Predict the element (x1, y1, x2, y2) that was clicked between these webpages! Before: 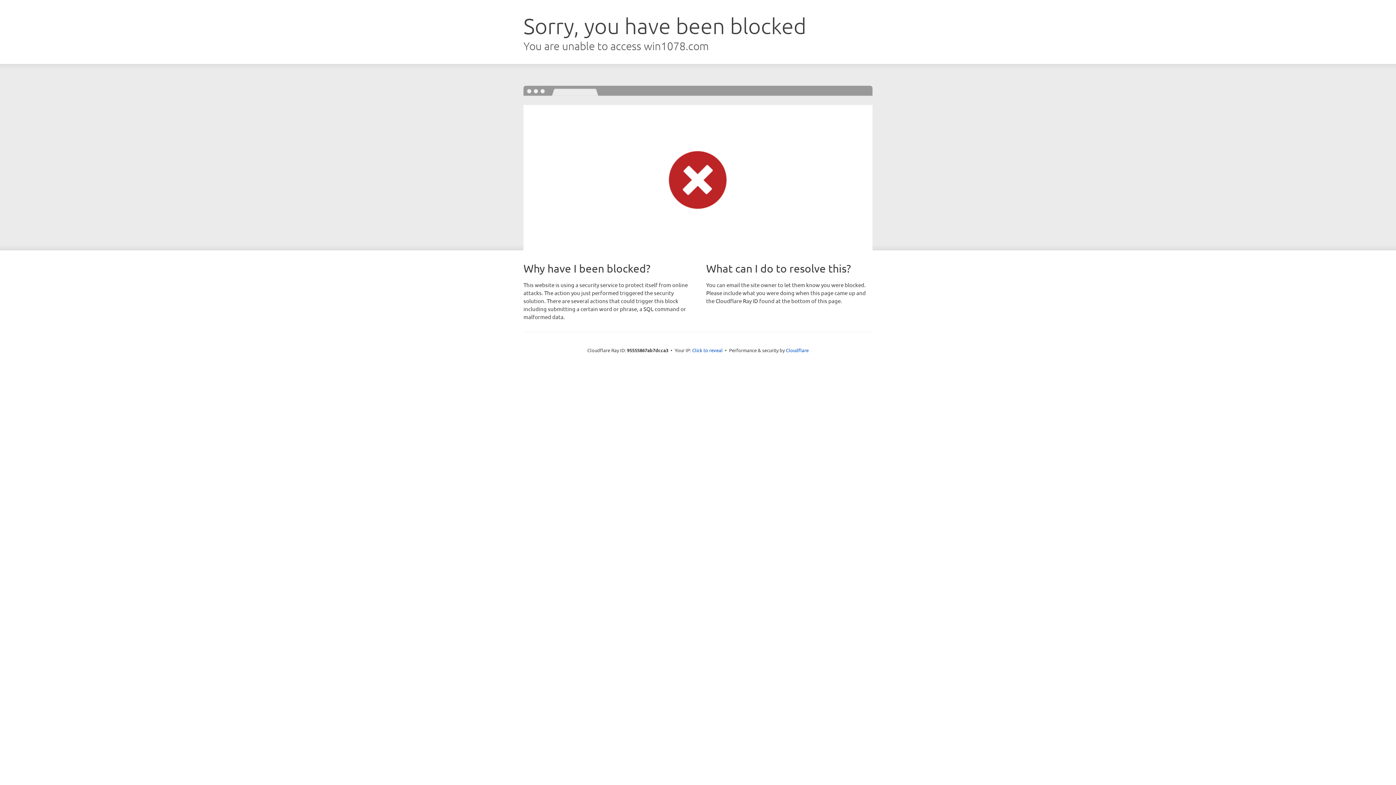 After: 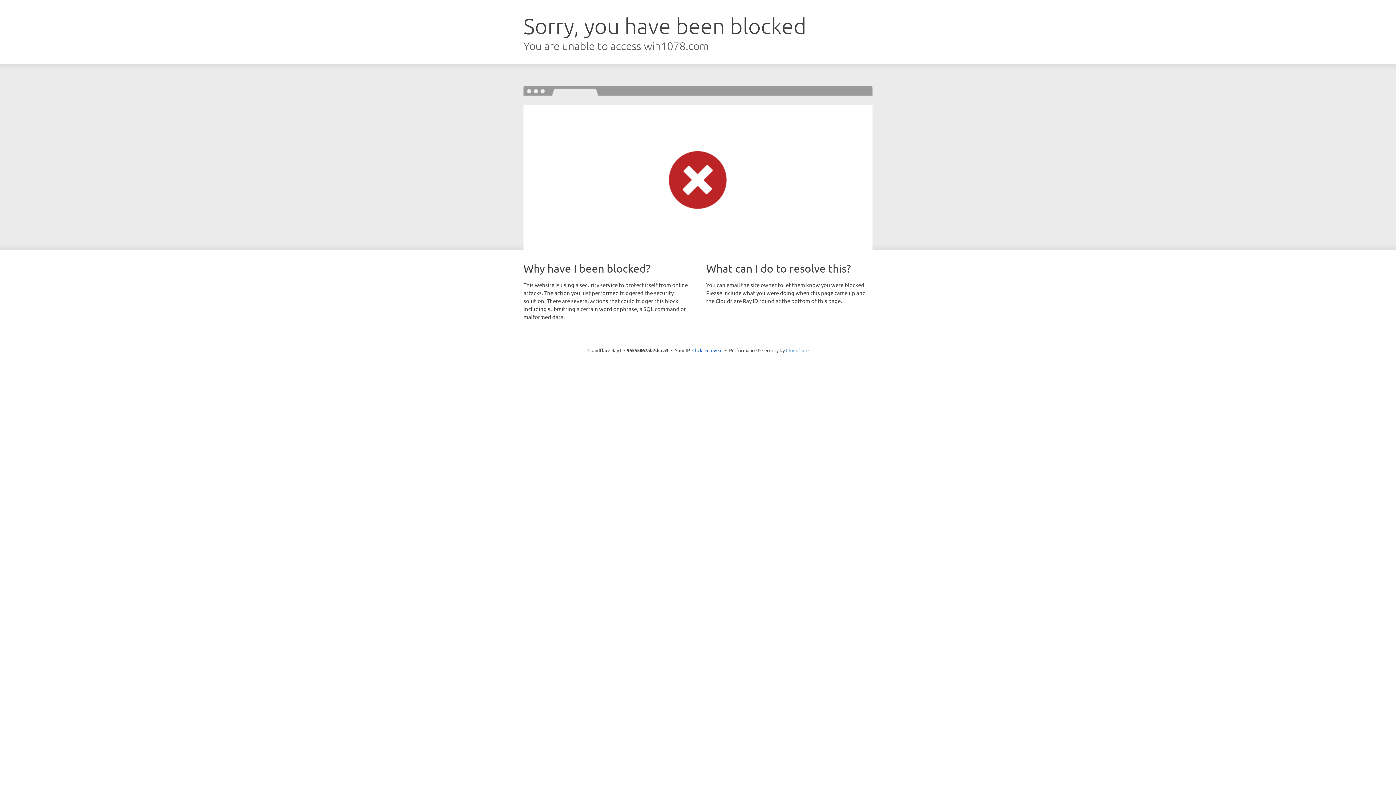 Action: label: Cloudflare bbox: (786, 347, 808, 353)